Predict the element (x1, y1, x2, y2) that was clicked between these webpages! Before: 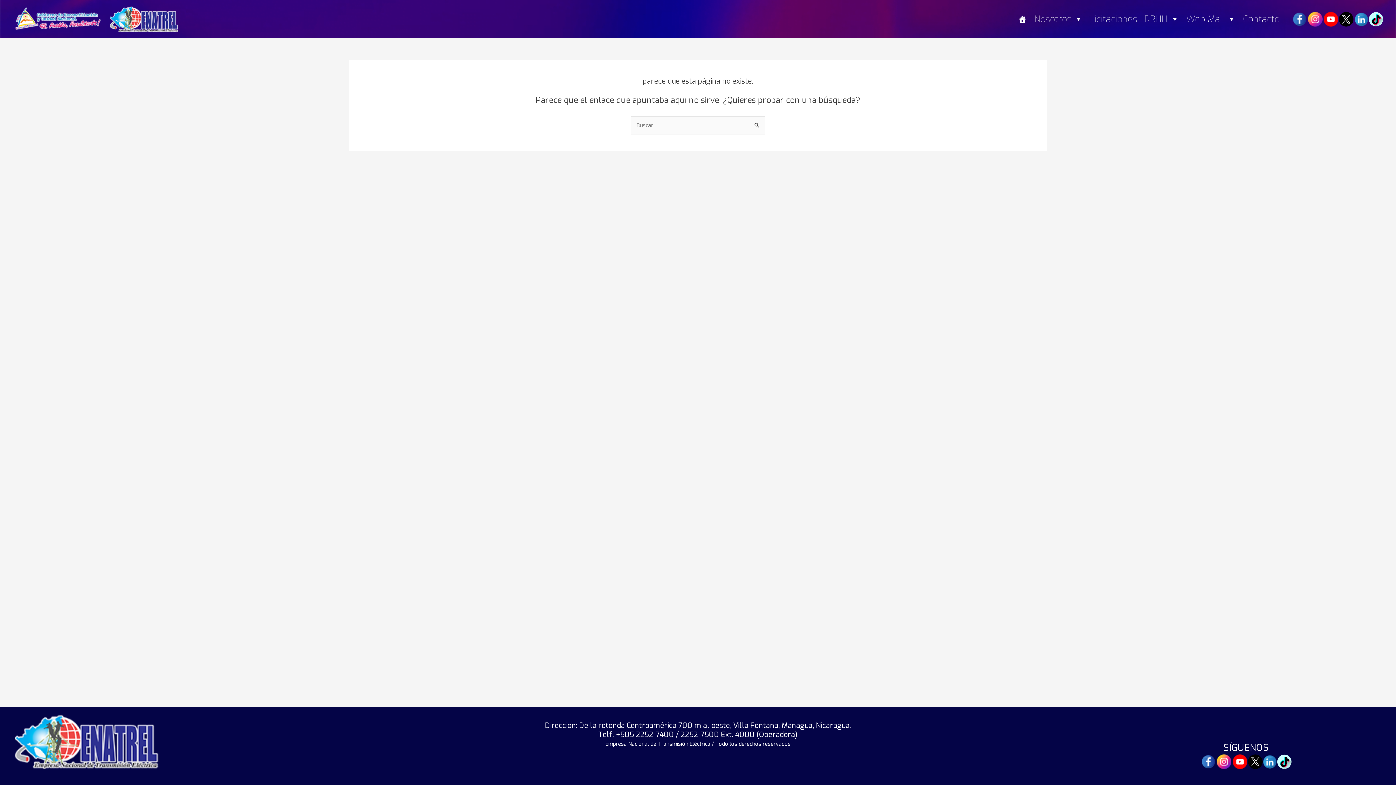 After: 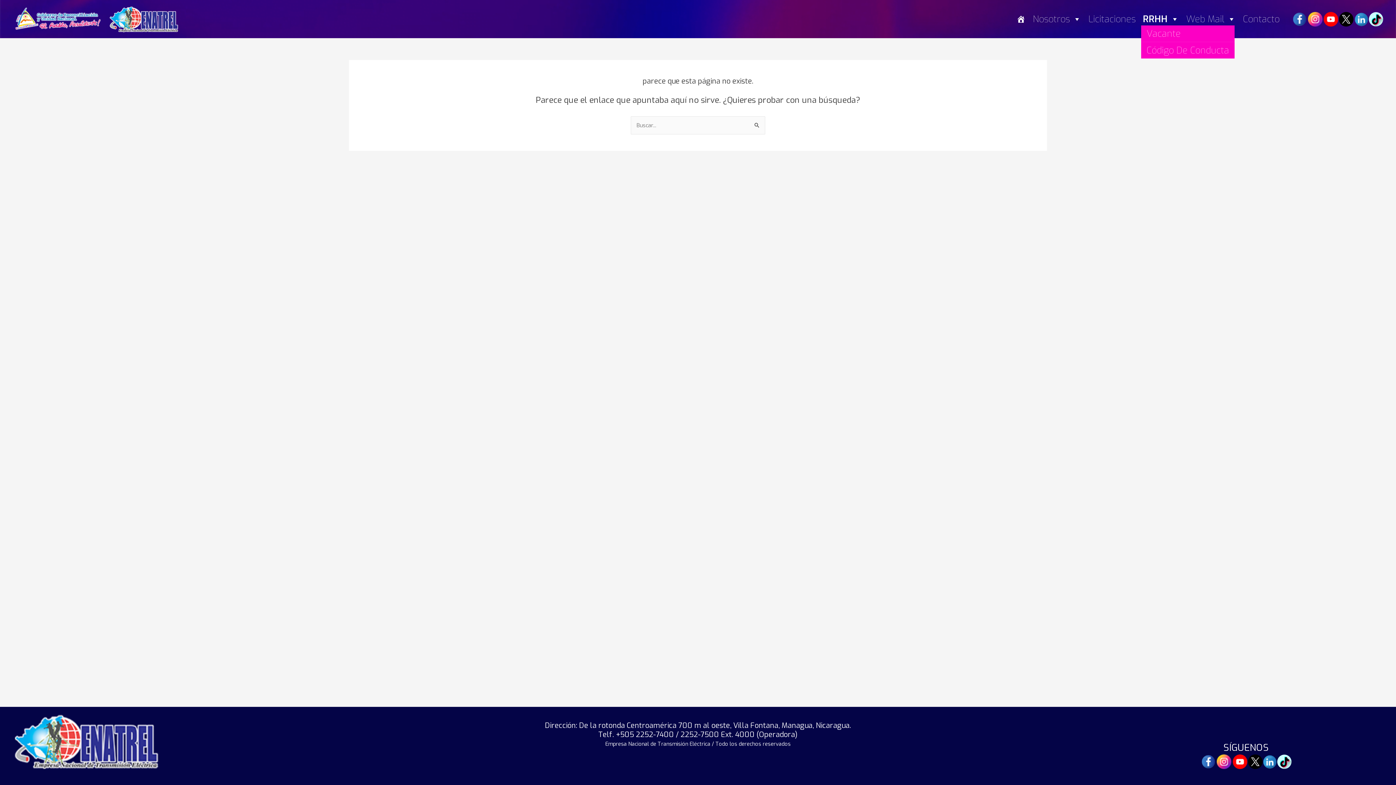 Action: bbox: (1142, 12, 1181, 25) label: RRHH